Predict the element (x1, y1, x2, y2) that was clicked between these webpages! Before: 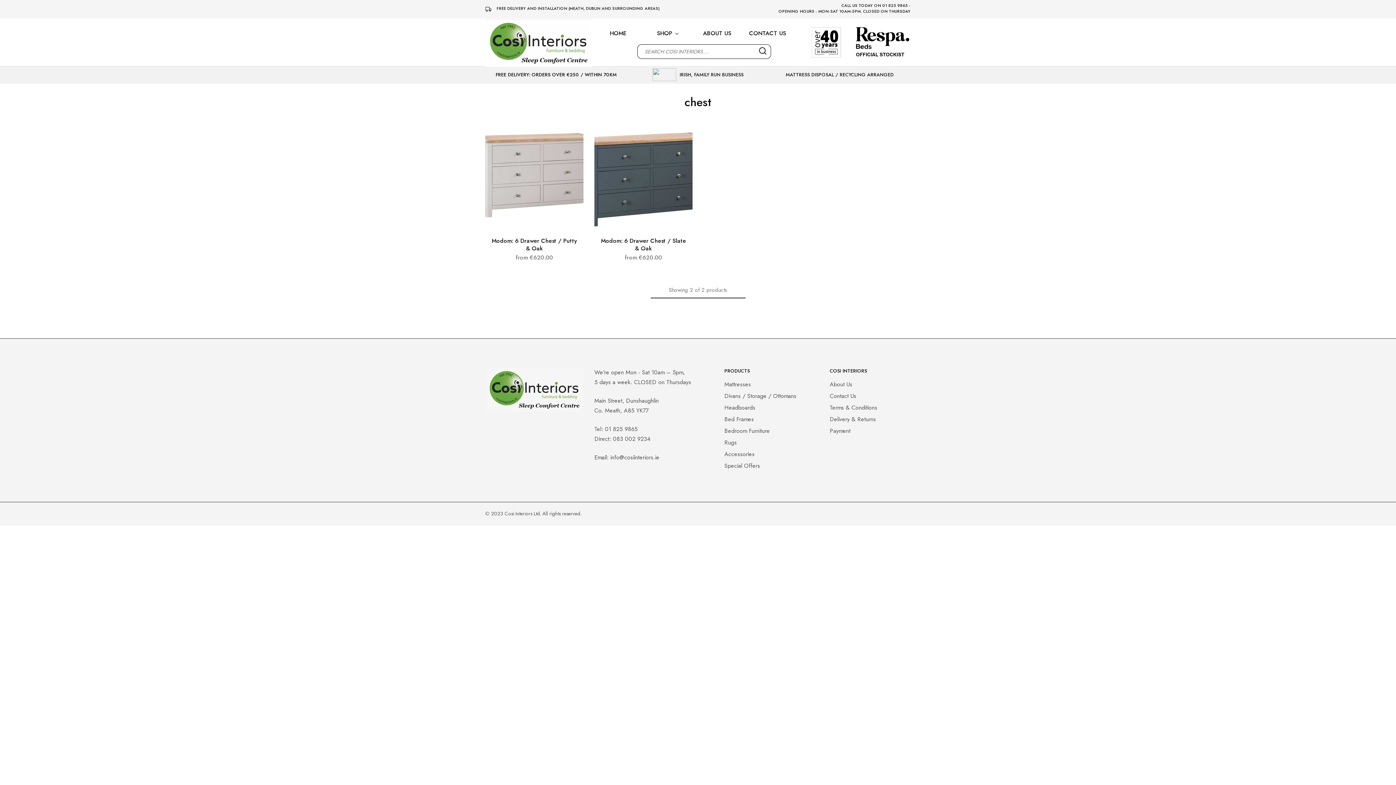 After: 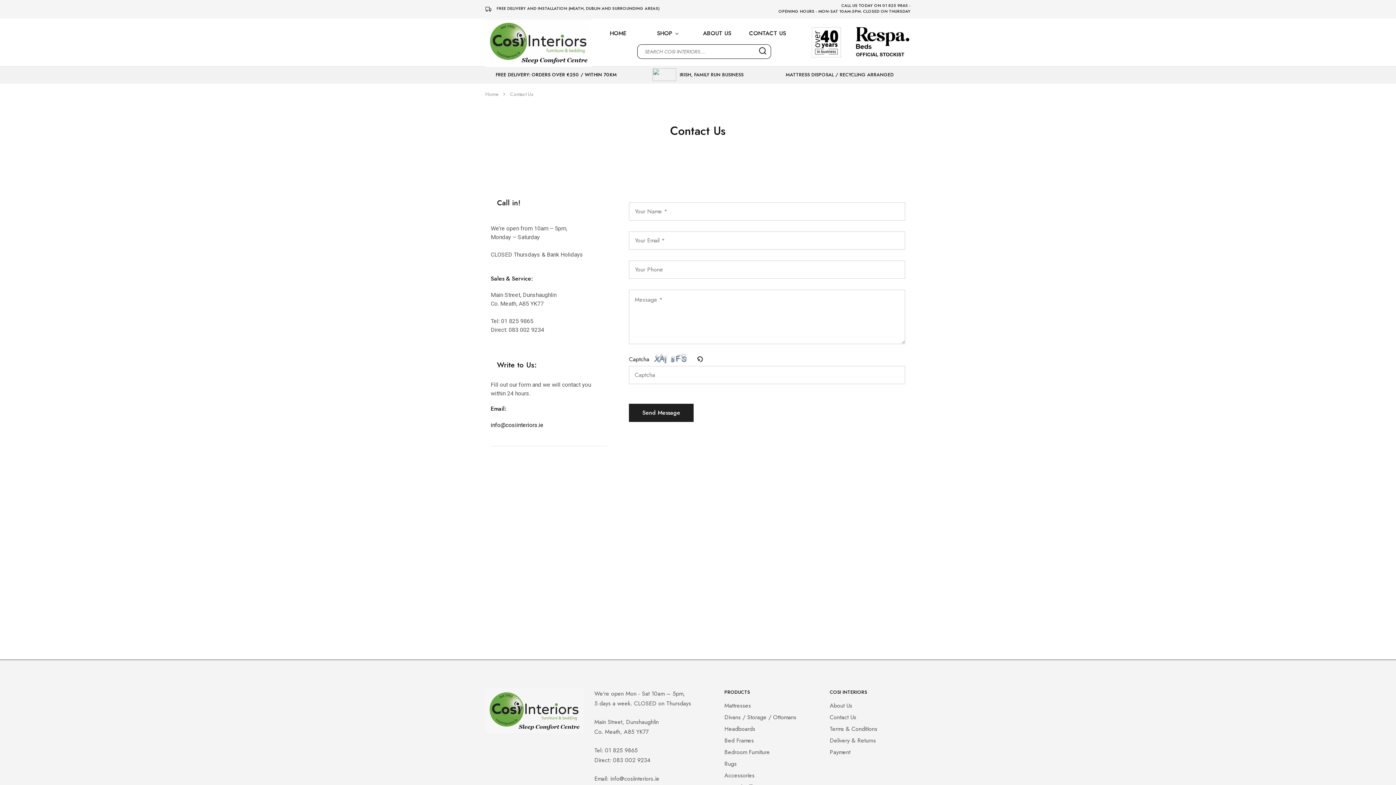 Action: bbox: (829, 392, 856, 400) label: Contact Us